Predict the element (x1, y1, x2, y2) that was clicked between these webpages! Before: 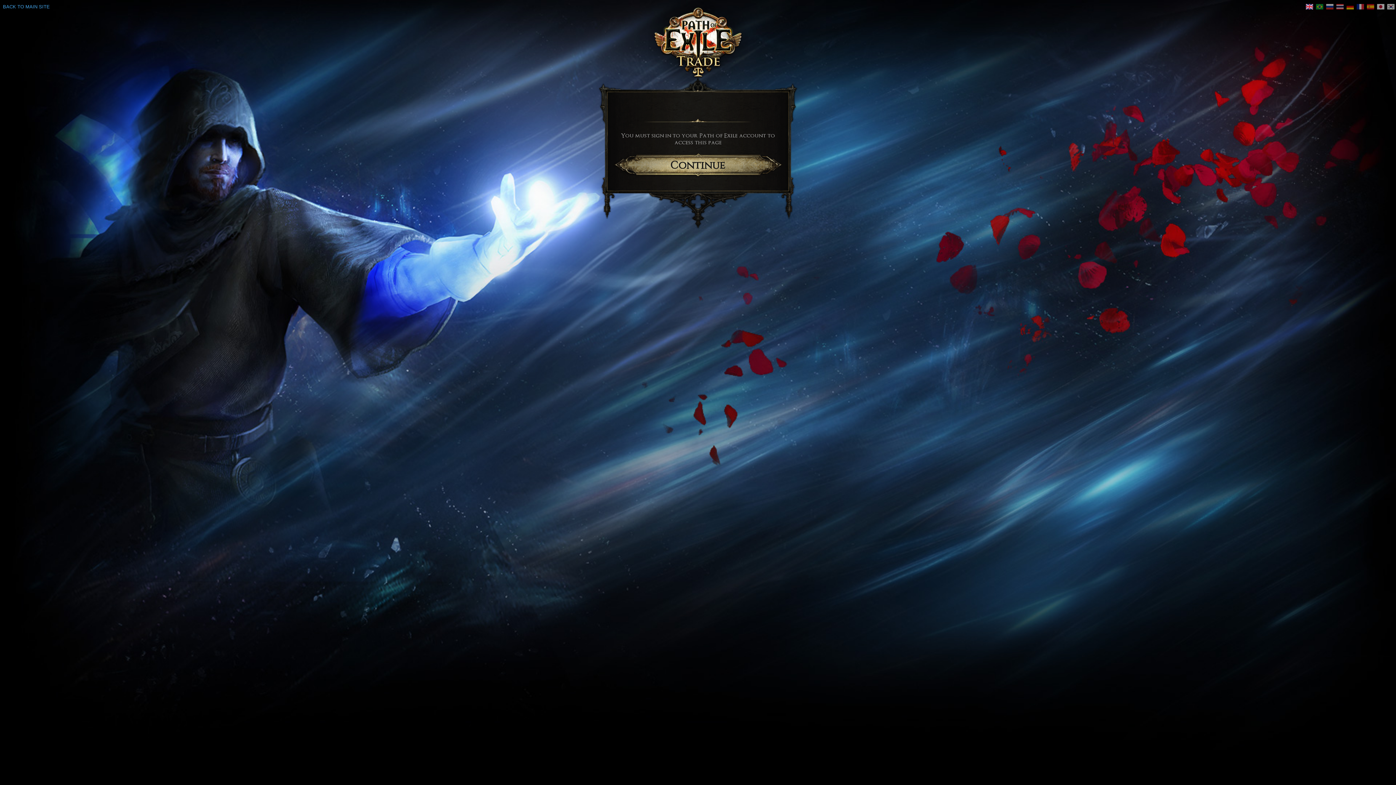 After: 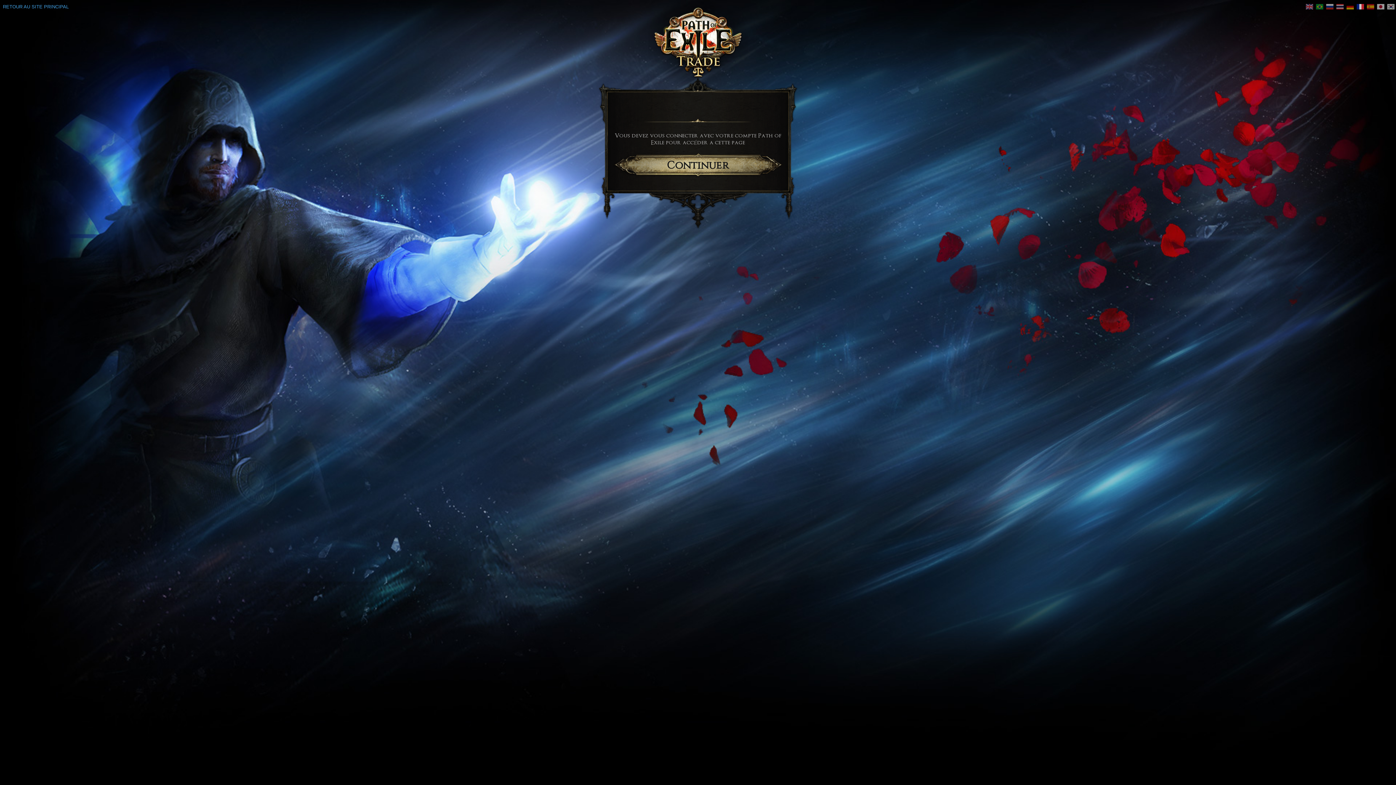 Action: bbox: (1355, 0, 1365, 13)